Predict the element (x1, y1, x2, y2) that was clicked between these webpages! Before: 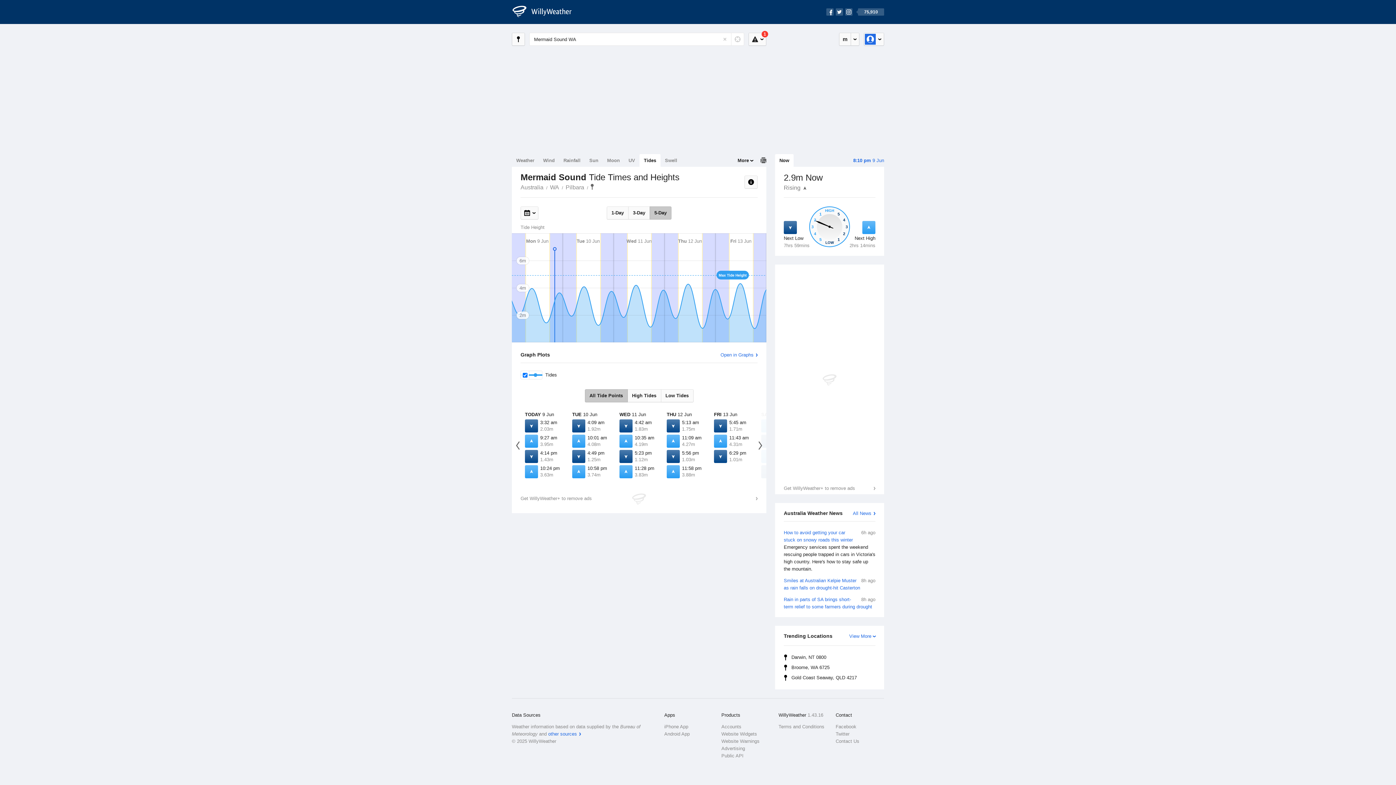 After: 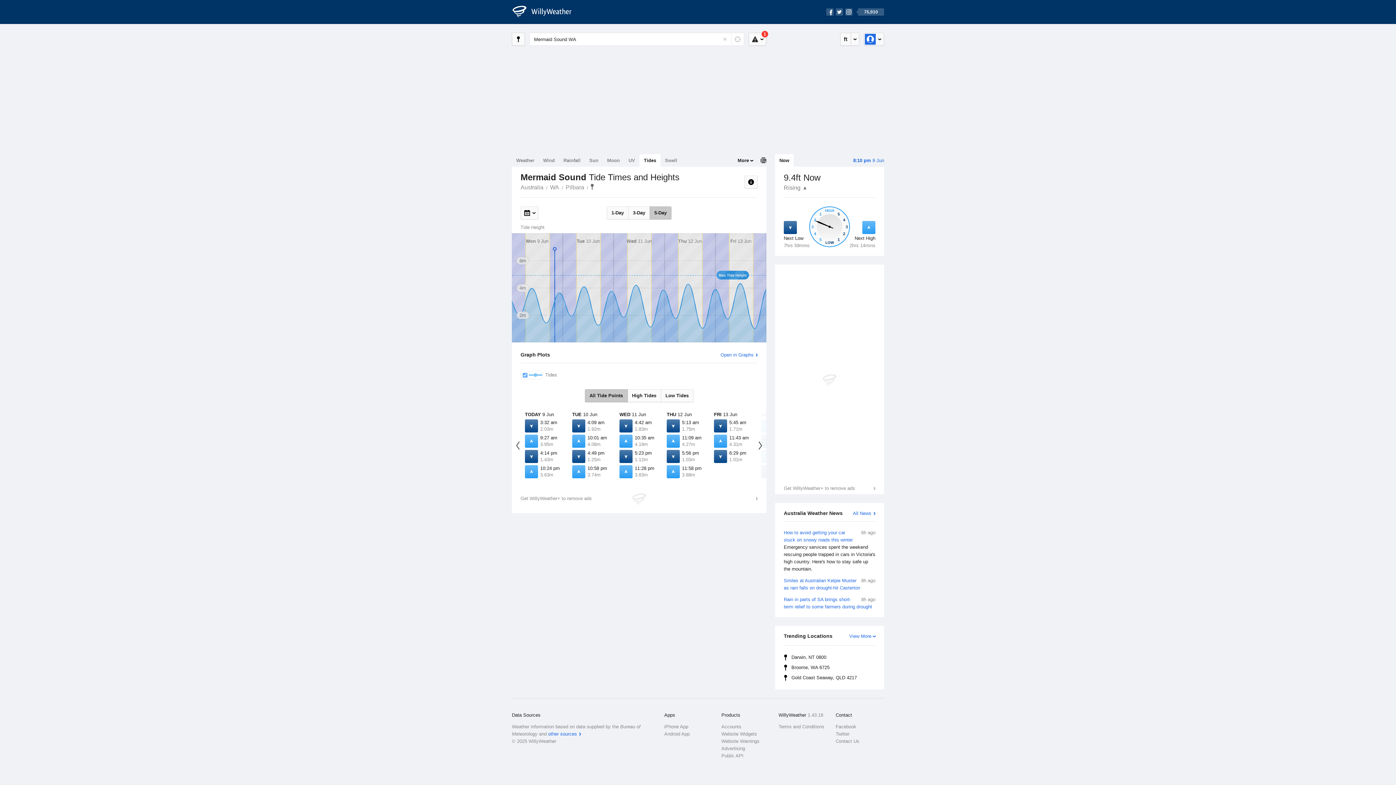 Action: bbox: (839, 32, 851, 45) label: m